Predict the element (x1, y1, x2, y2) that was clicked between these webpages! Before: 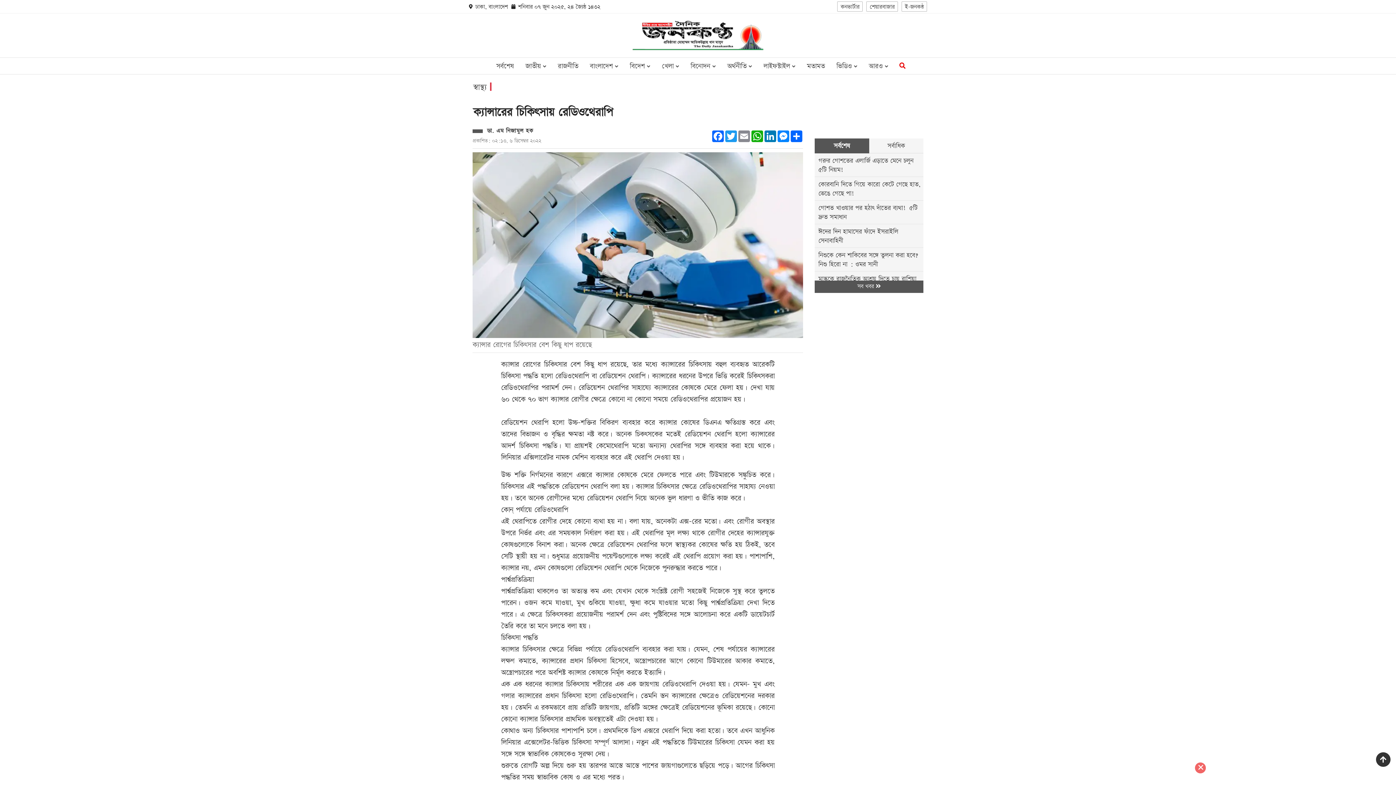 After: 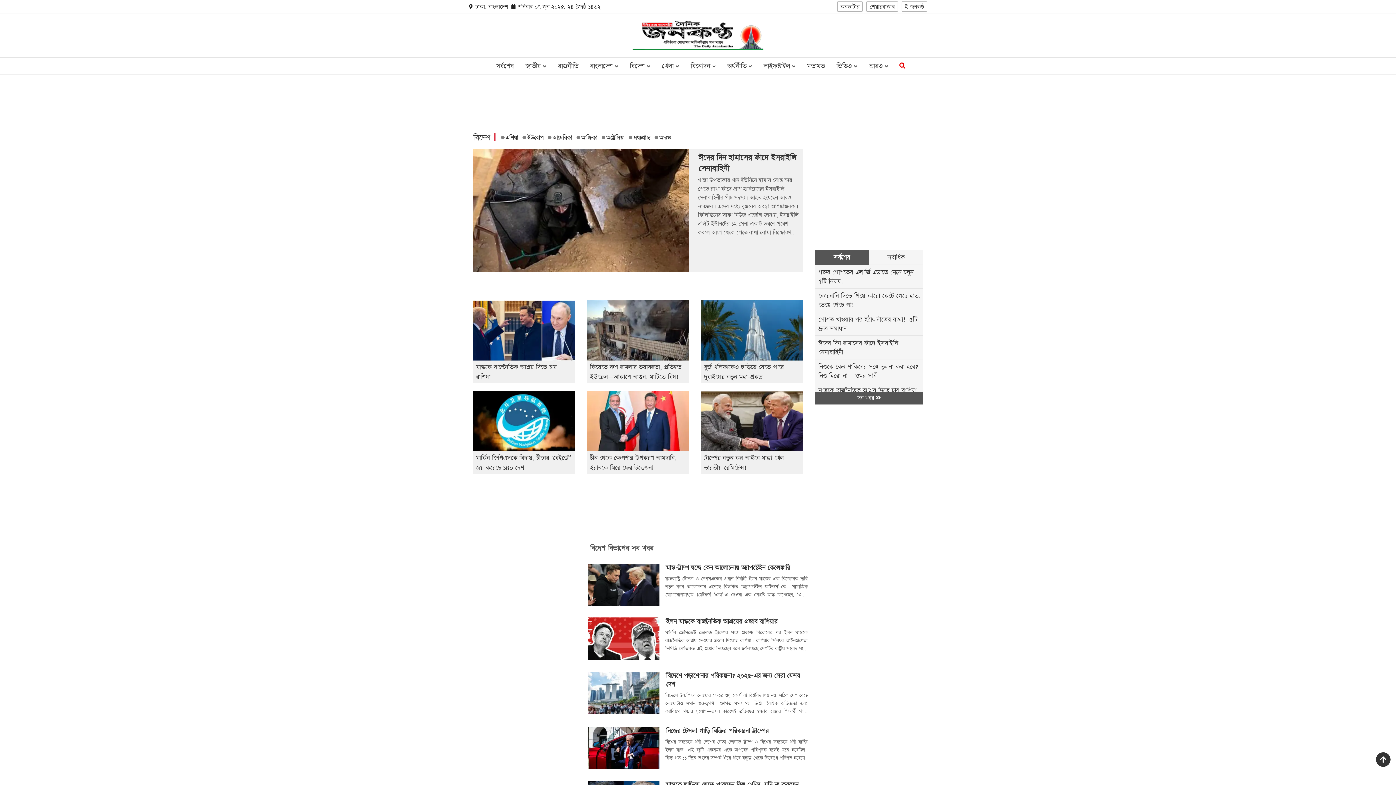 Action: bbox: (624, 57, 656, 74) label: বিদেশ 